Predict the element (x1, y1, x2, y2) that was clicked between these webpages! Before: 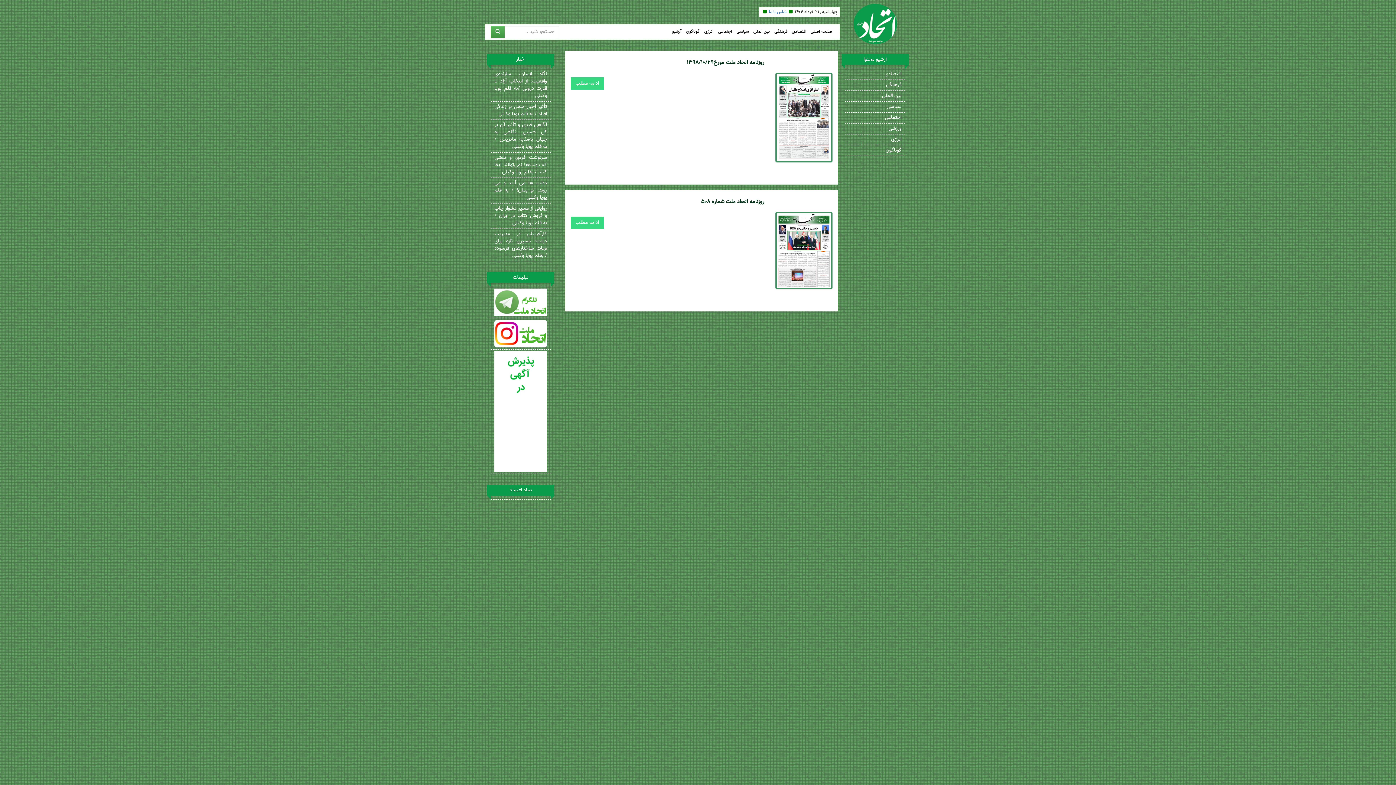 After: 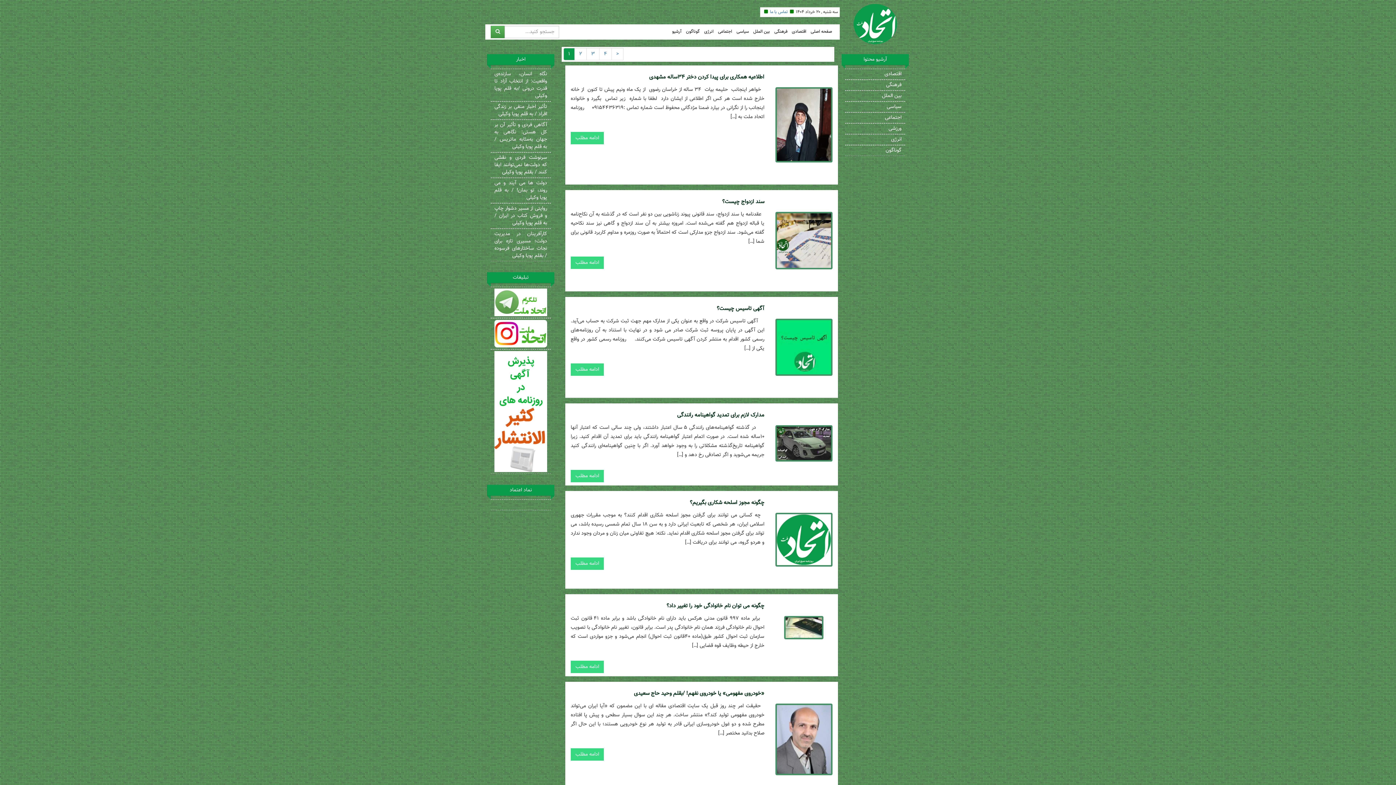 Action: label: گوناگون bbox: (845, 145, 905, 155)